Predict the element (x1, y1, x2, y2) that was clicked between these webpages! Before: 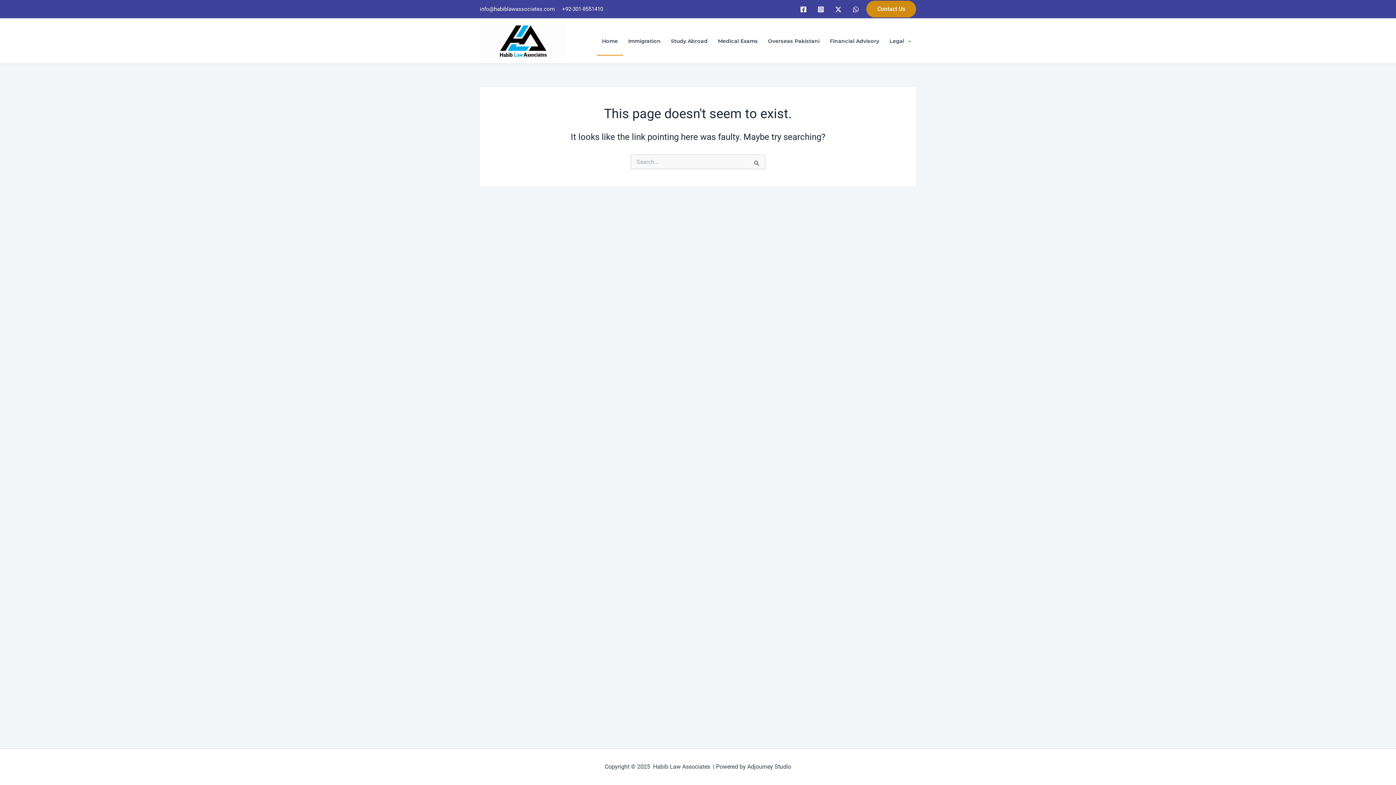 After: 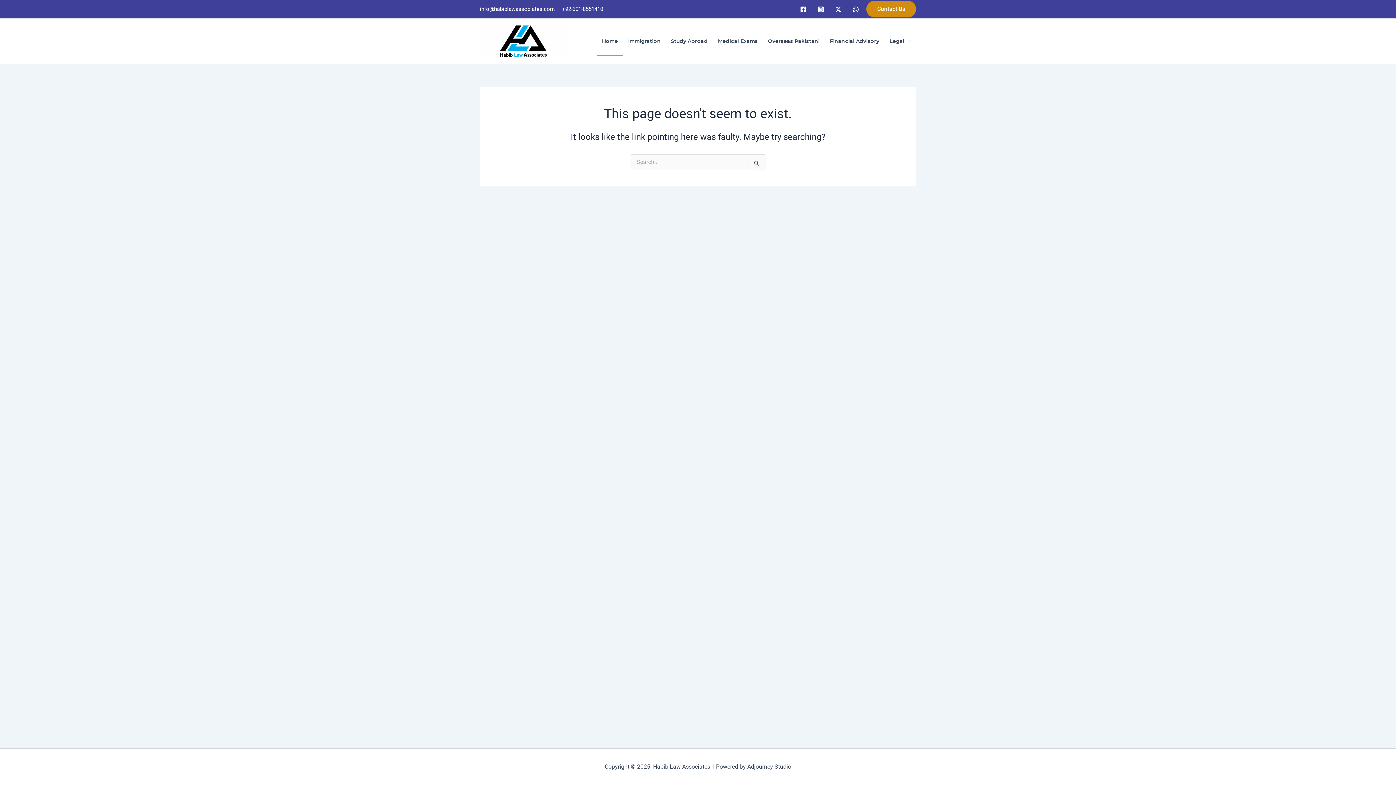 Action: label: Instagram bbox: (817, 6, 824, 12)